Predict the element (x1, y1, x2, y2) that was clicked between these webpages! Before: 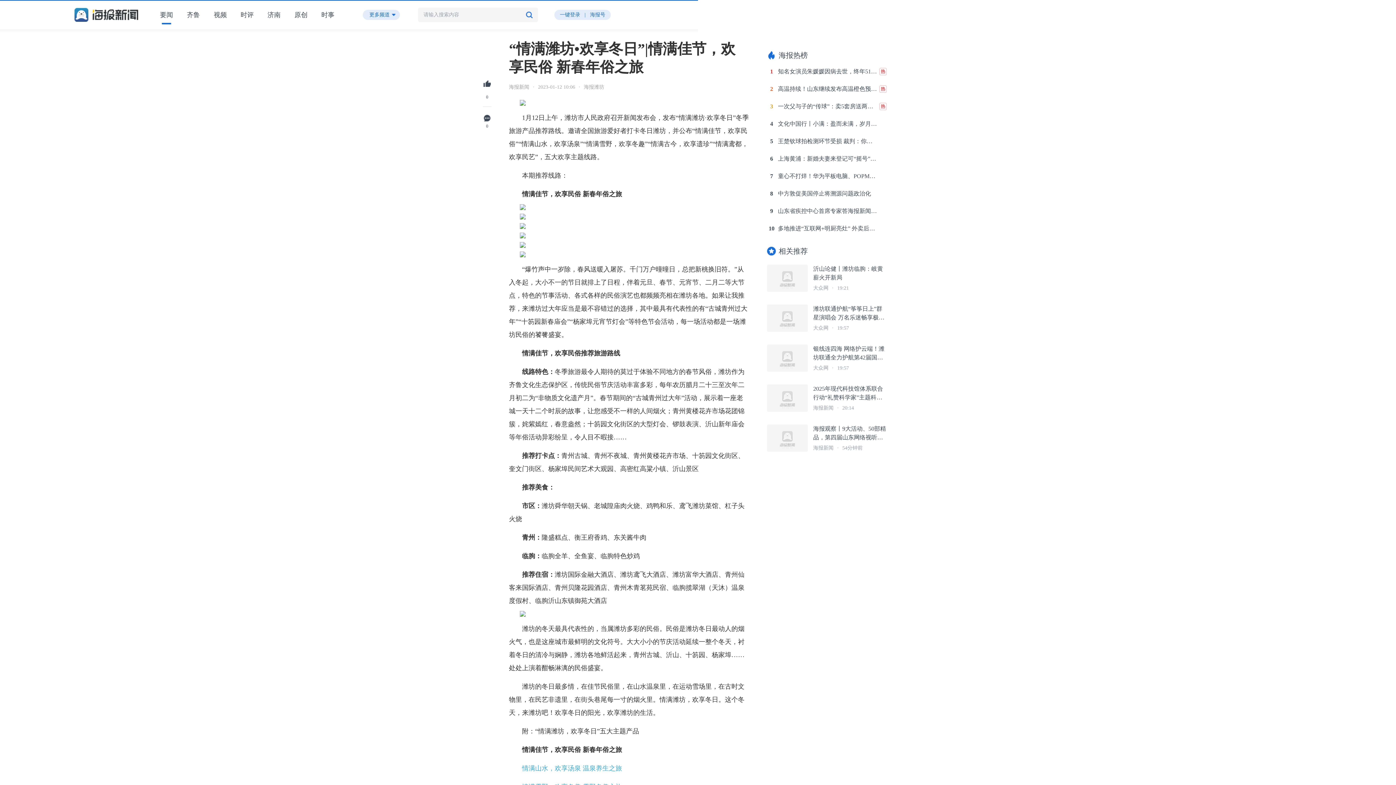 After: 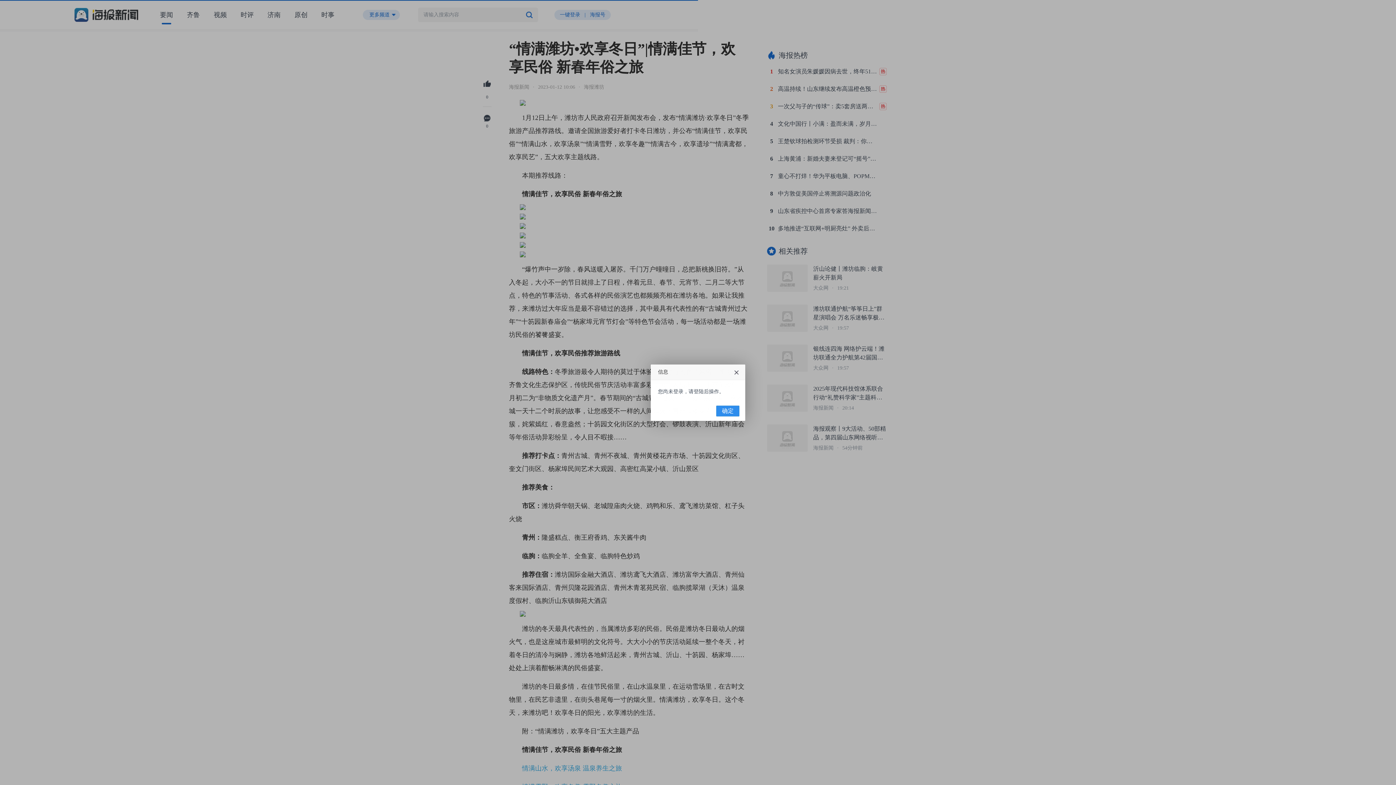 Action: label: 0 bbox: (478, 74, 496, 100)